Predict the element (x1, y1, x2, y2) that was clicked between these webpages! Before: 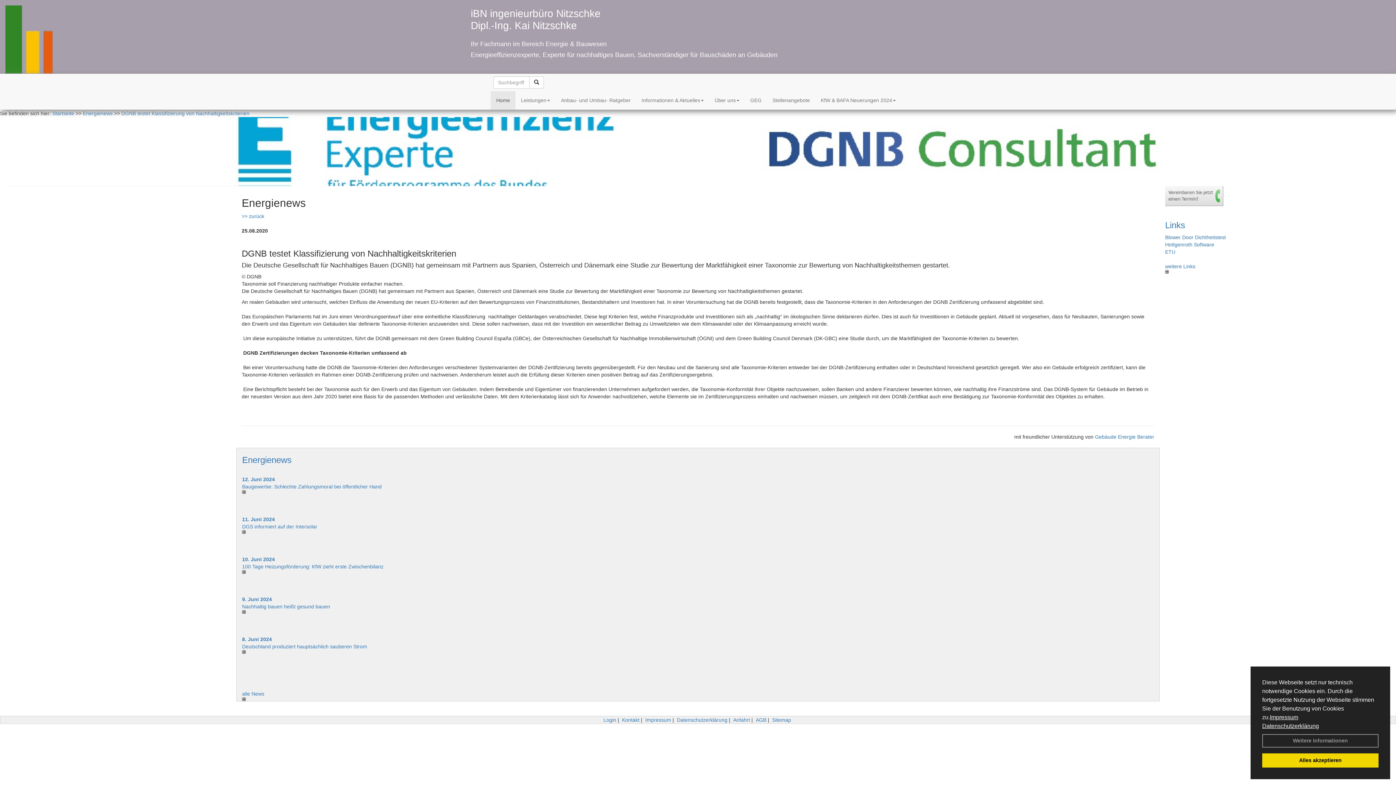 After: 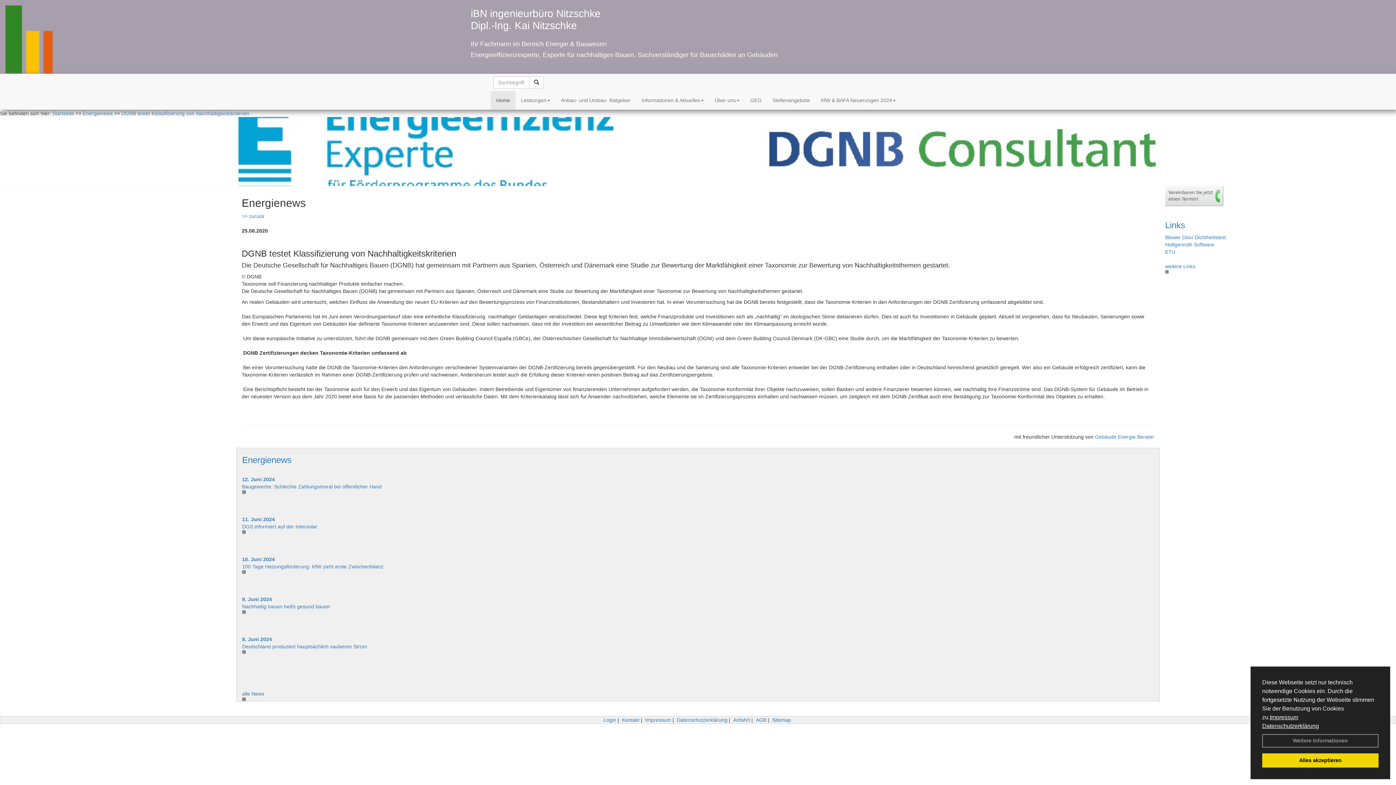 Action: bbox: (242, 490, 692, 494)